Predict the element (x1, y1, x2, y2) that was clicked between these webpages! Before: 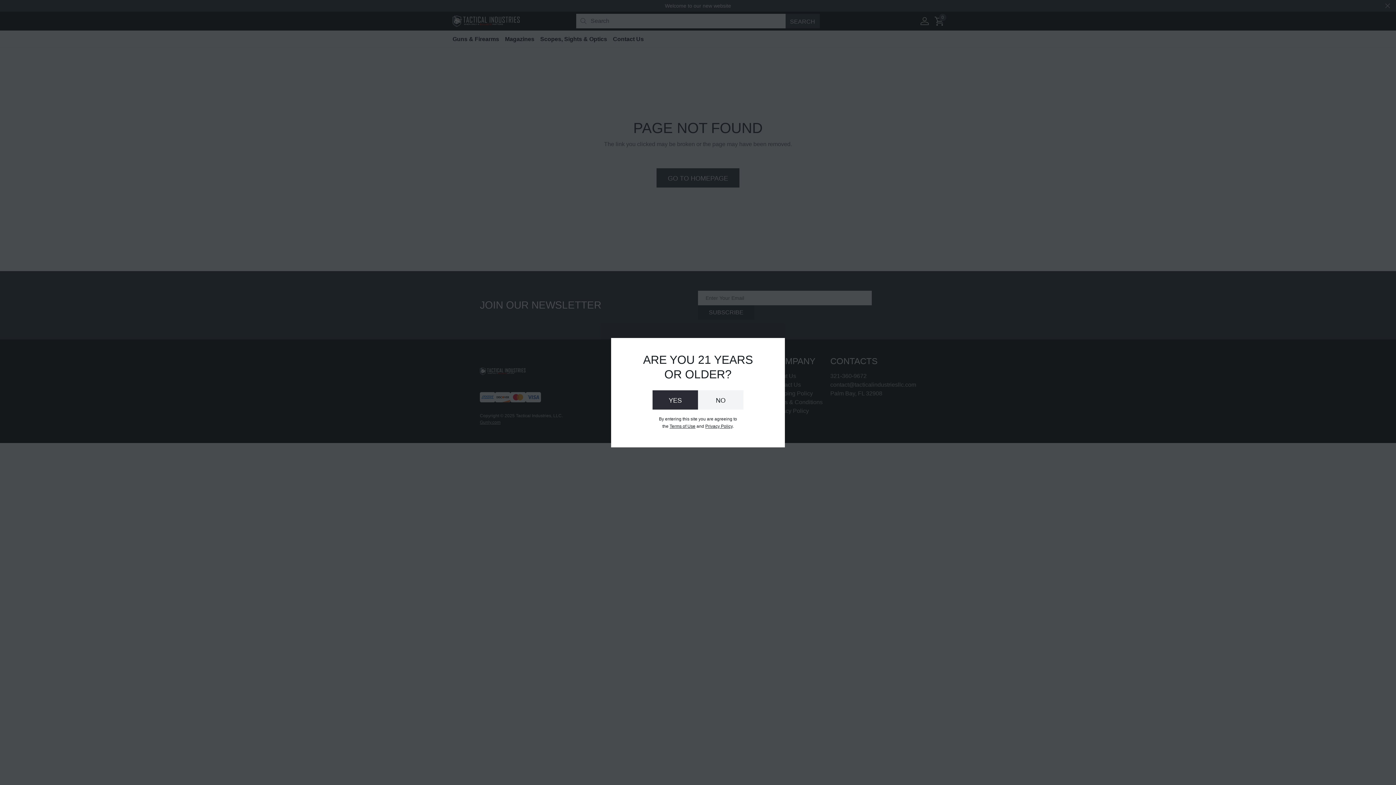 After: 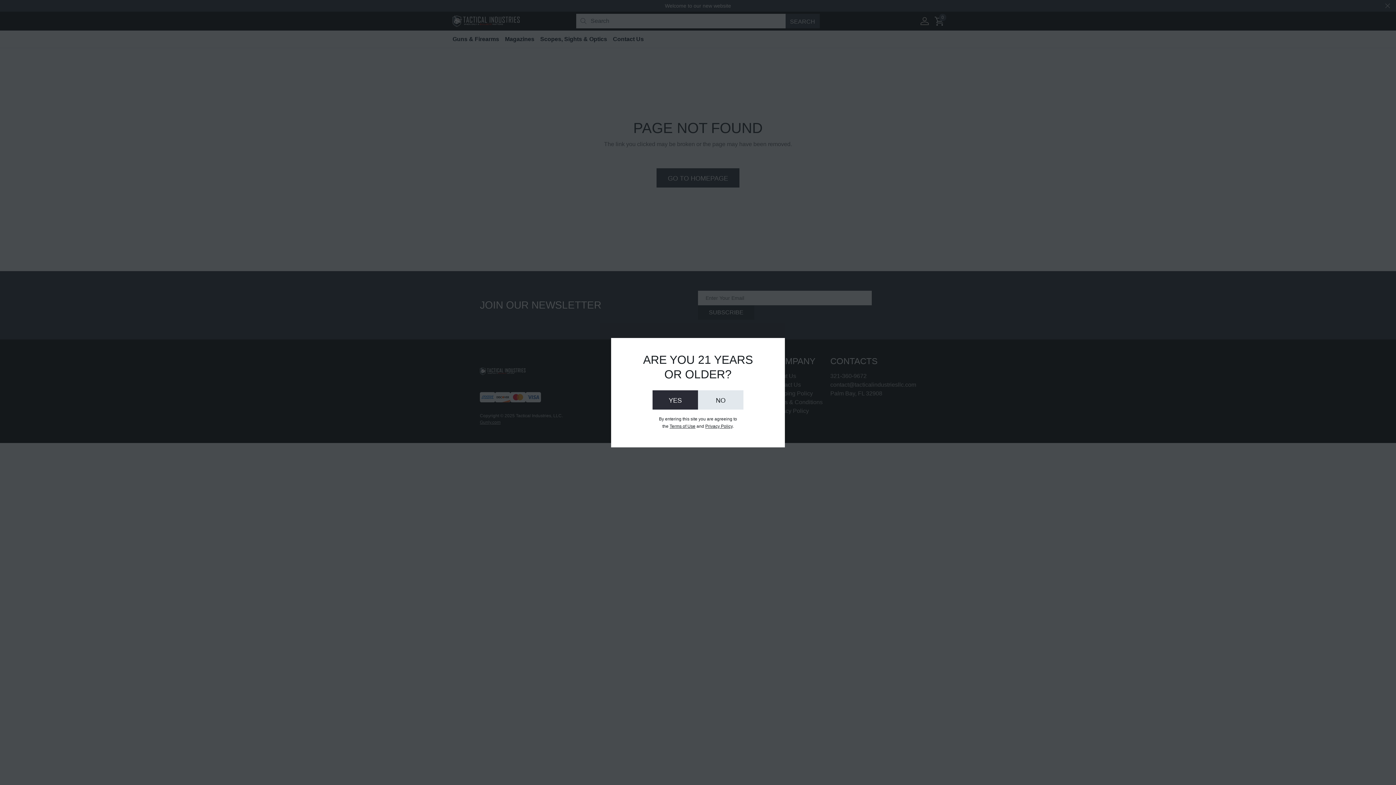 Action: label: NO bbox: (698, 390, 743, 409)